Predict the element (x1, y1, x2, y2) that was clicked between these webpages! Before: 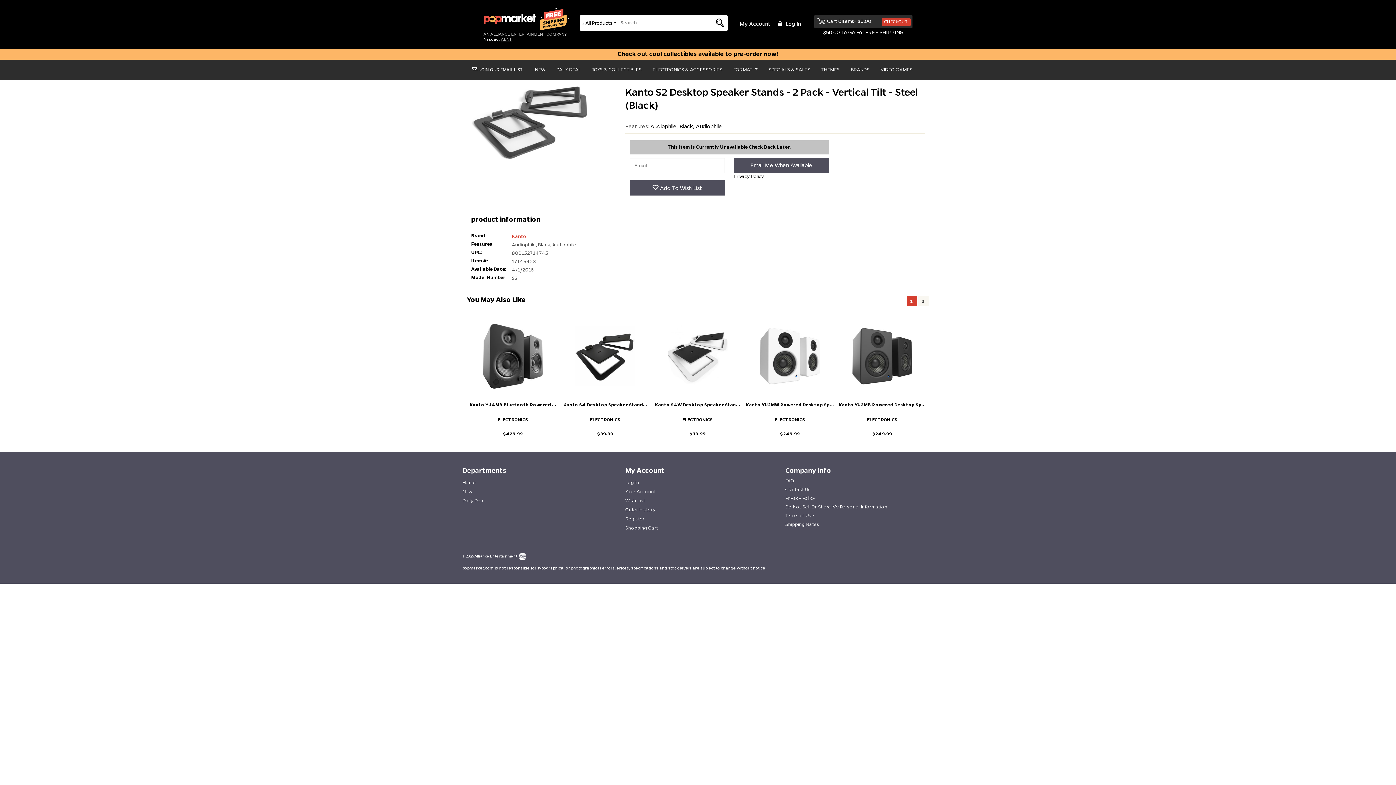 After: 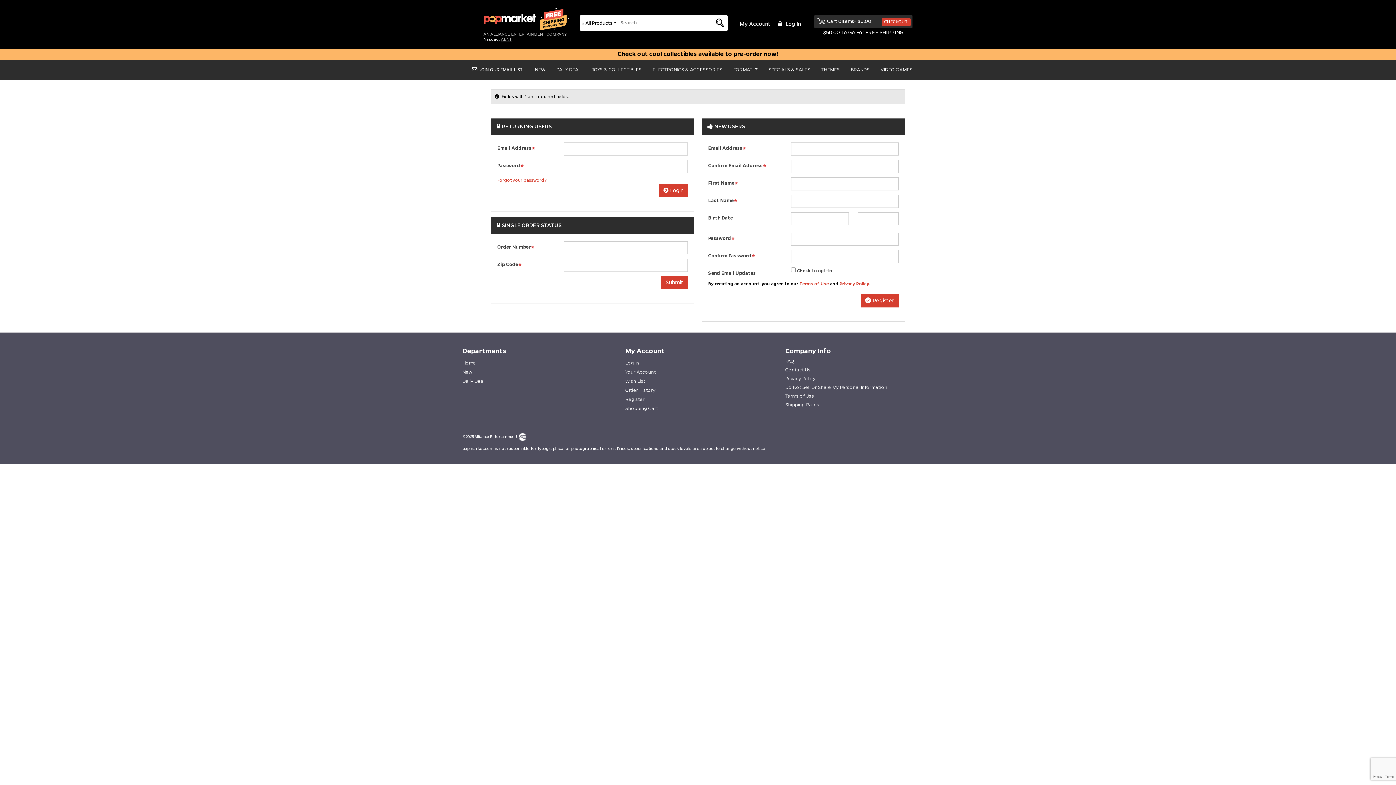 Action: bbox: (739, 20, 776, 28) label: My Account